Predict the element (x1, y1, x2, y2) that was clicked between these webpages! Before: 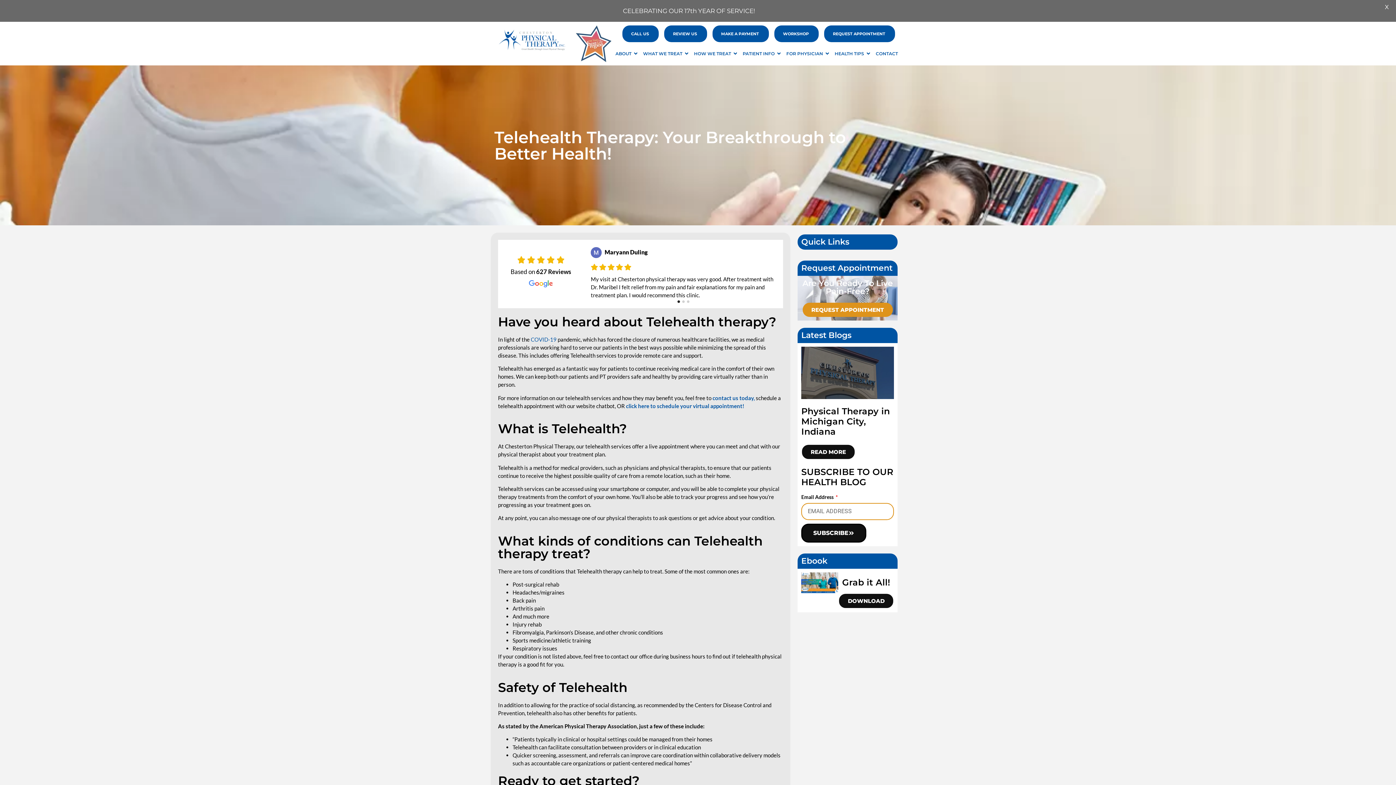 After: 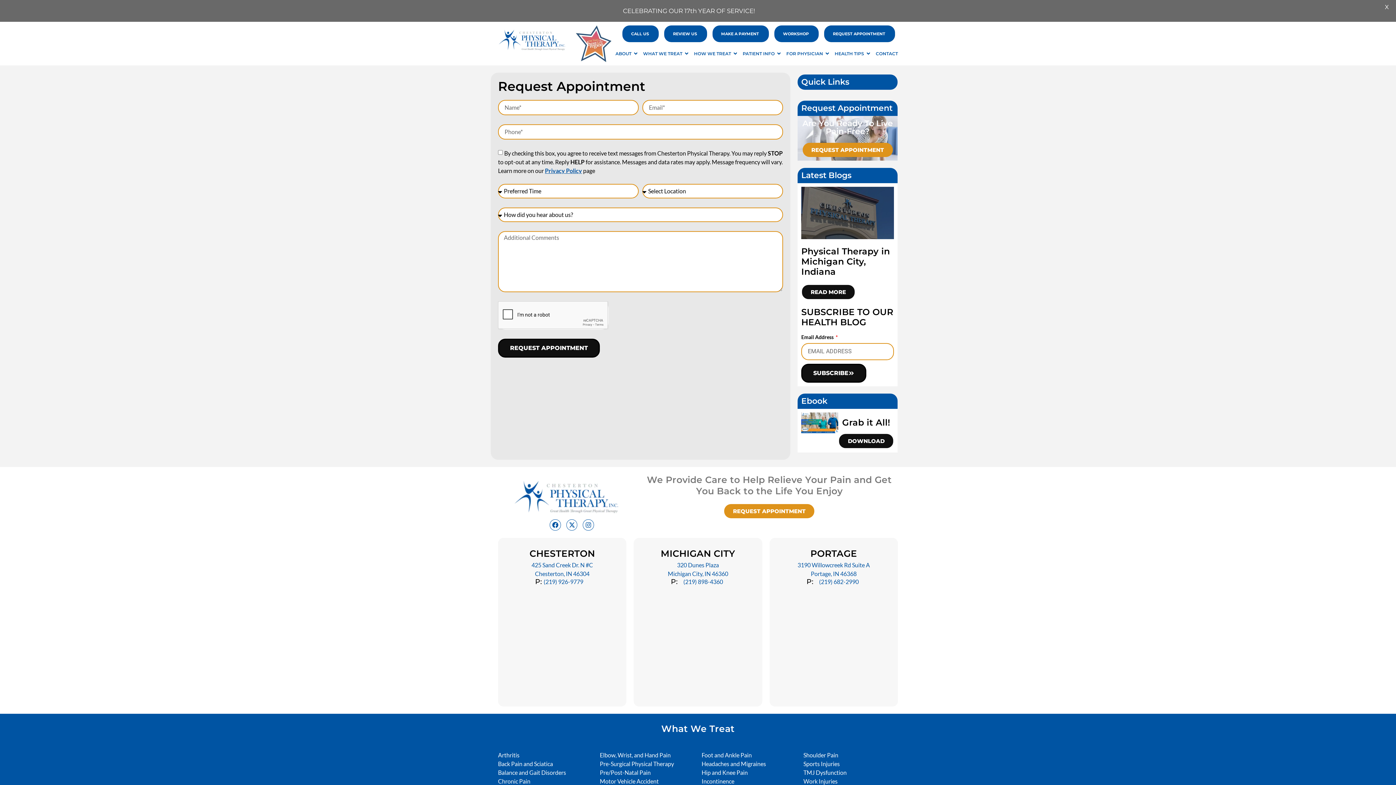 Action: label: REQUEST APPOINTMENT bbox: (802, 302, 893, 317)